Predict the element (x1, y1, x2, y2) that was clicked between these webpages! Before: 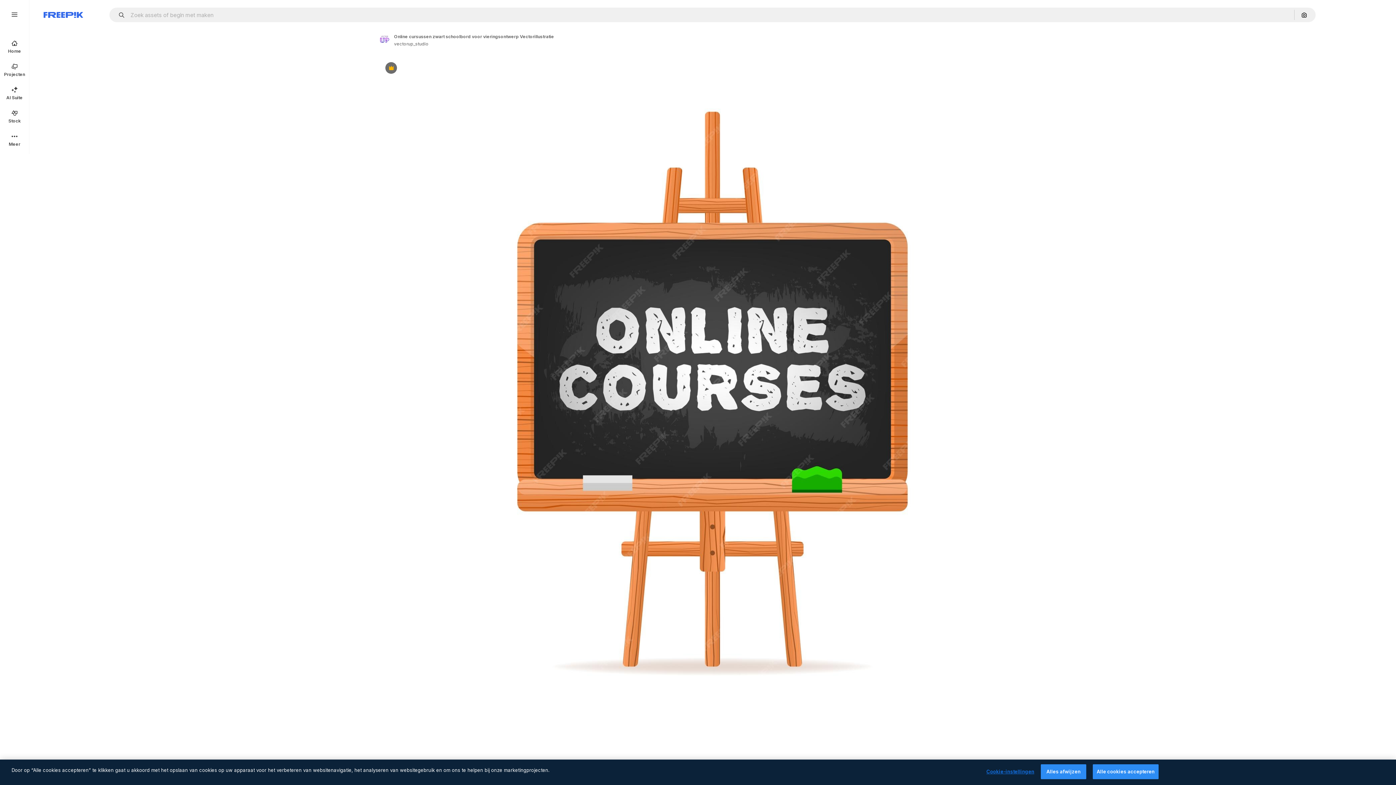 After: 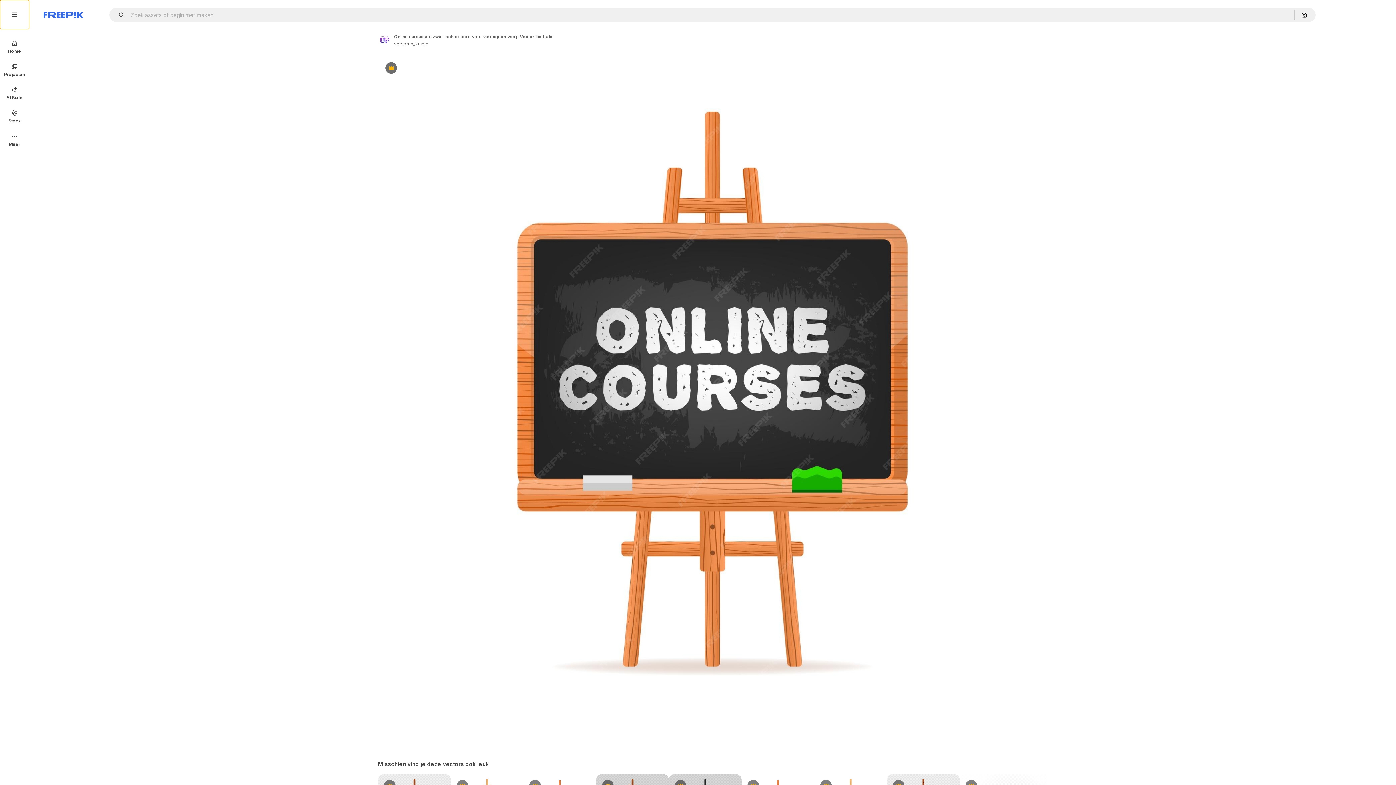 Action: bbox: (0, 0, 29, 29)